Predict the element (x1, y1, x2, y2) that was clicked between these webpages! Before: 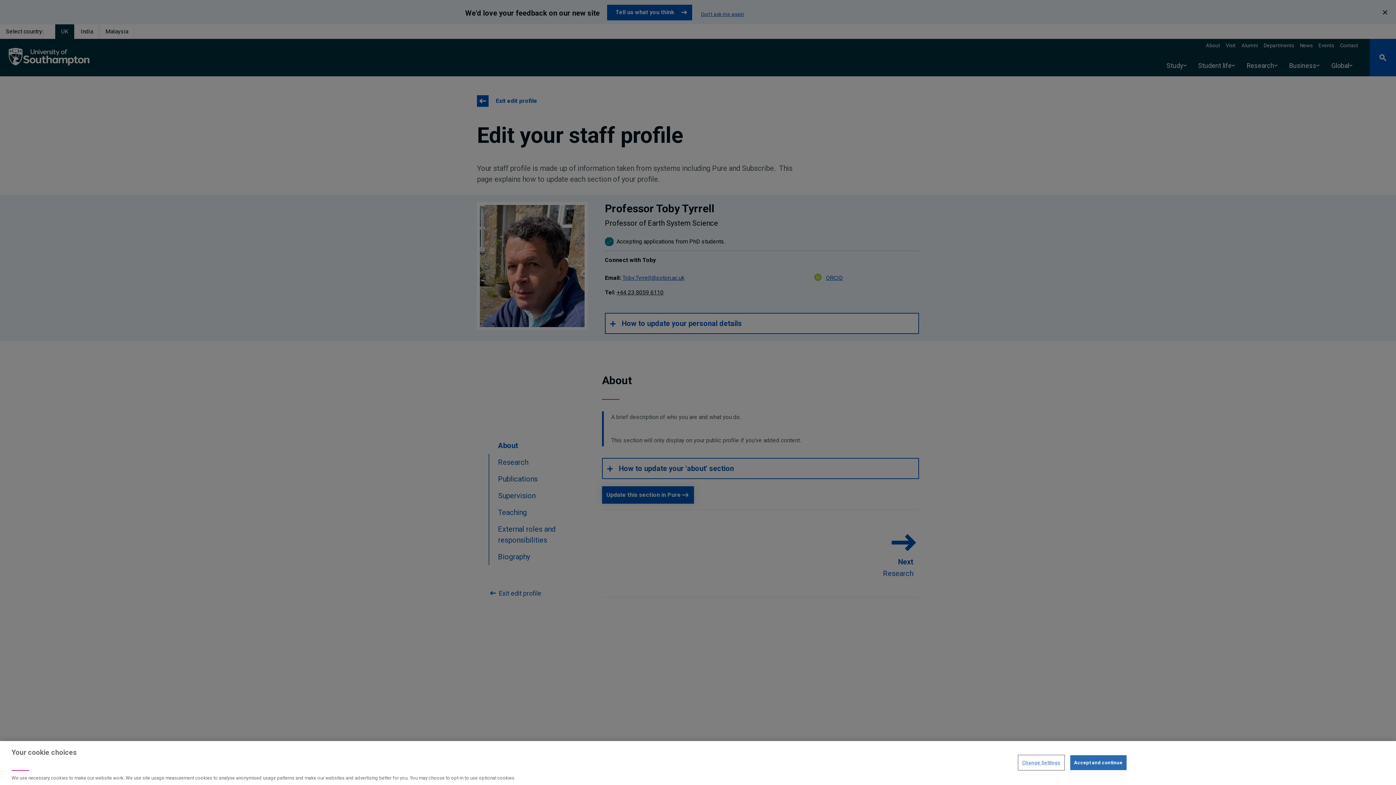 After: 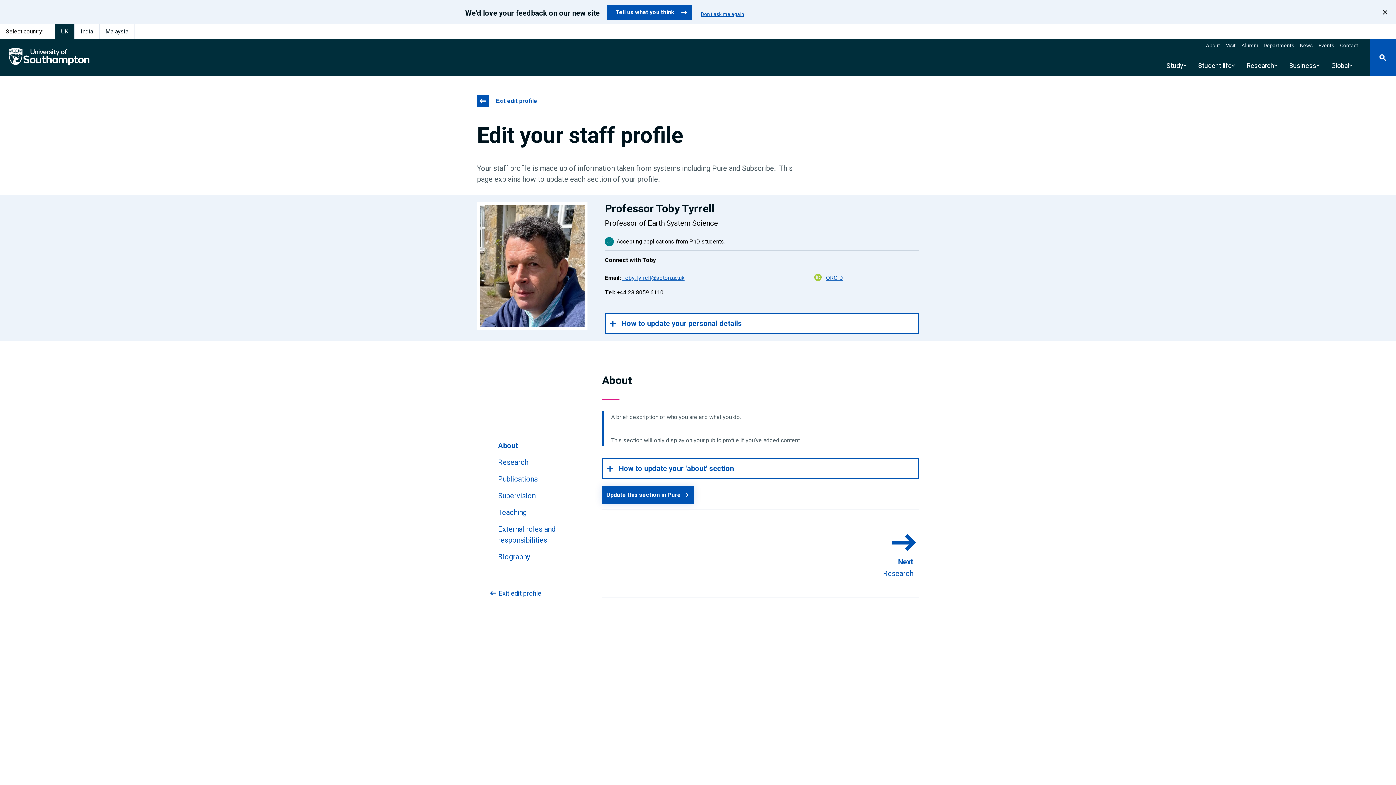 Action: bbox: (1070, 755, 1126, 770) label: Accept and continue